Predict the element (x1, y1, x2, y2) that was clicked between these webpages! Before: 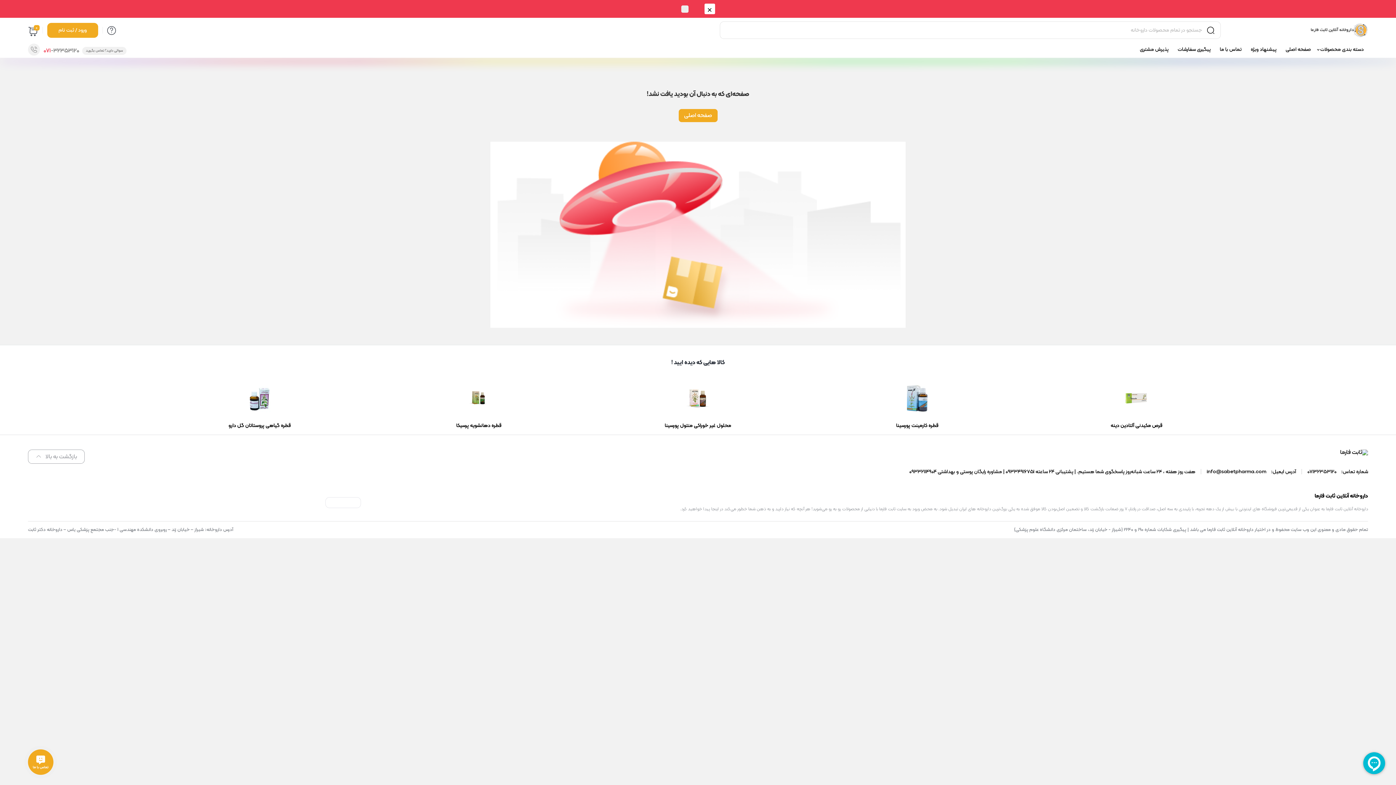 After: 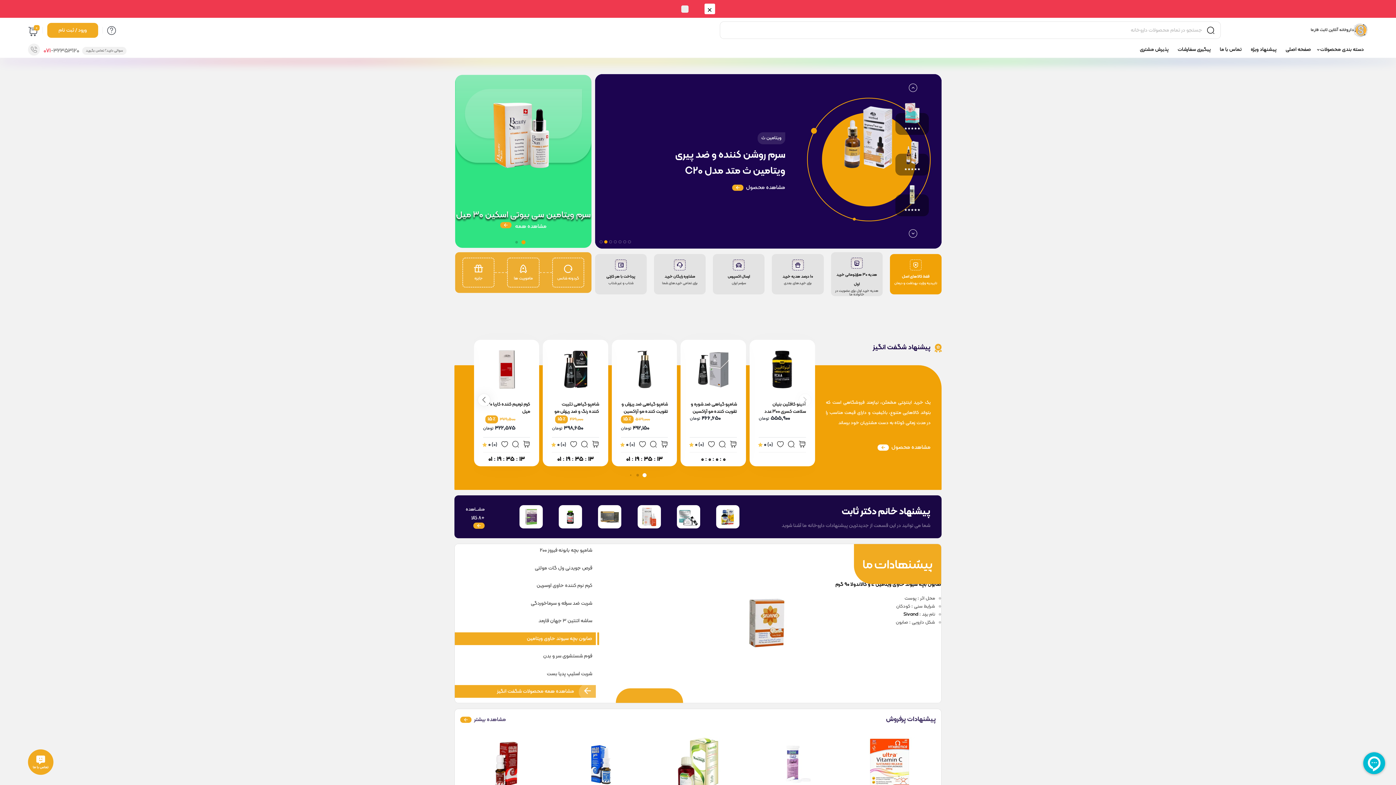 Action: bbox: (1340, 448, 1368, 457)